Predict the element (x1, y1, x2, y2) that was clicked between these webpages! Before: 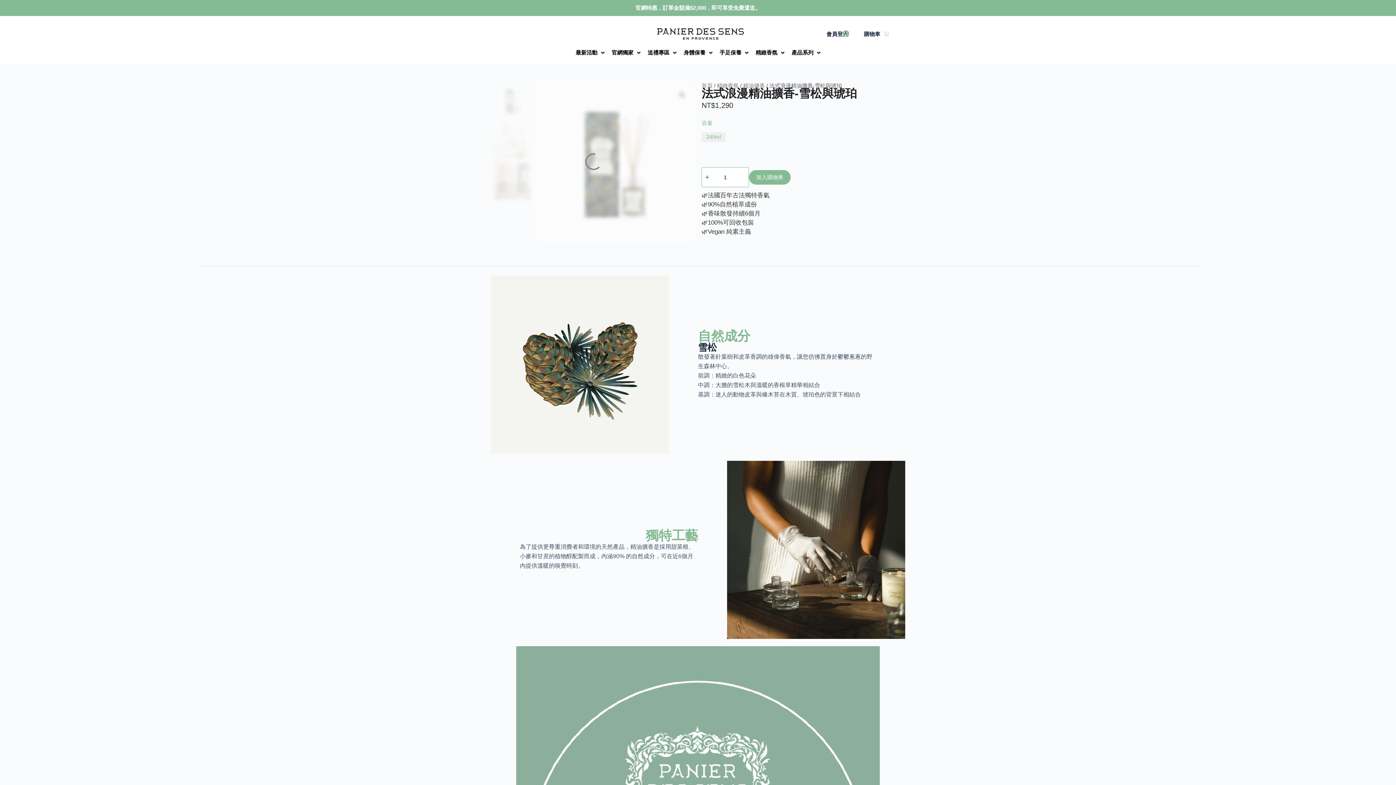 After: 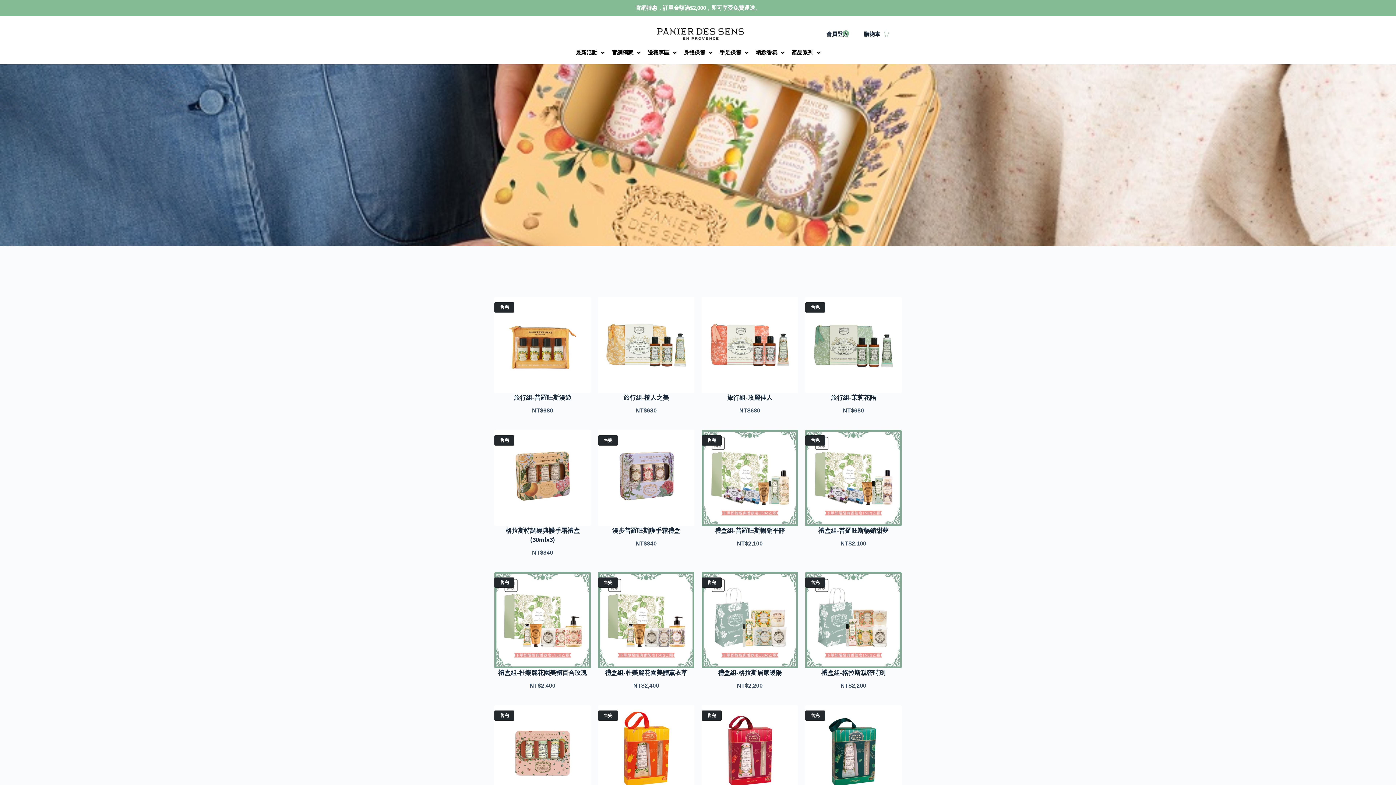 Action: label: 官網獨家 bbox: (608, 44, 644, 60)